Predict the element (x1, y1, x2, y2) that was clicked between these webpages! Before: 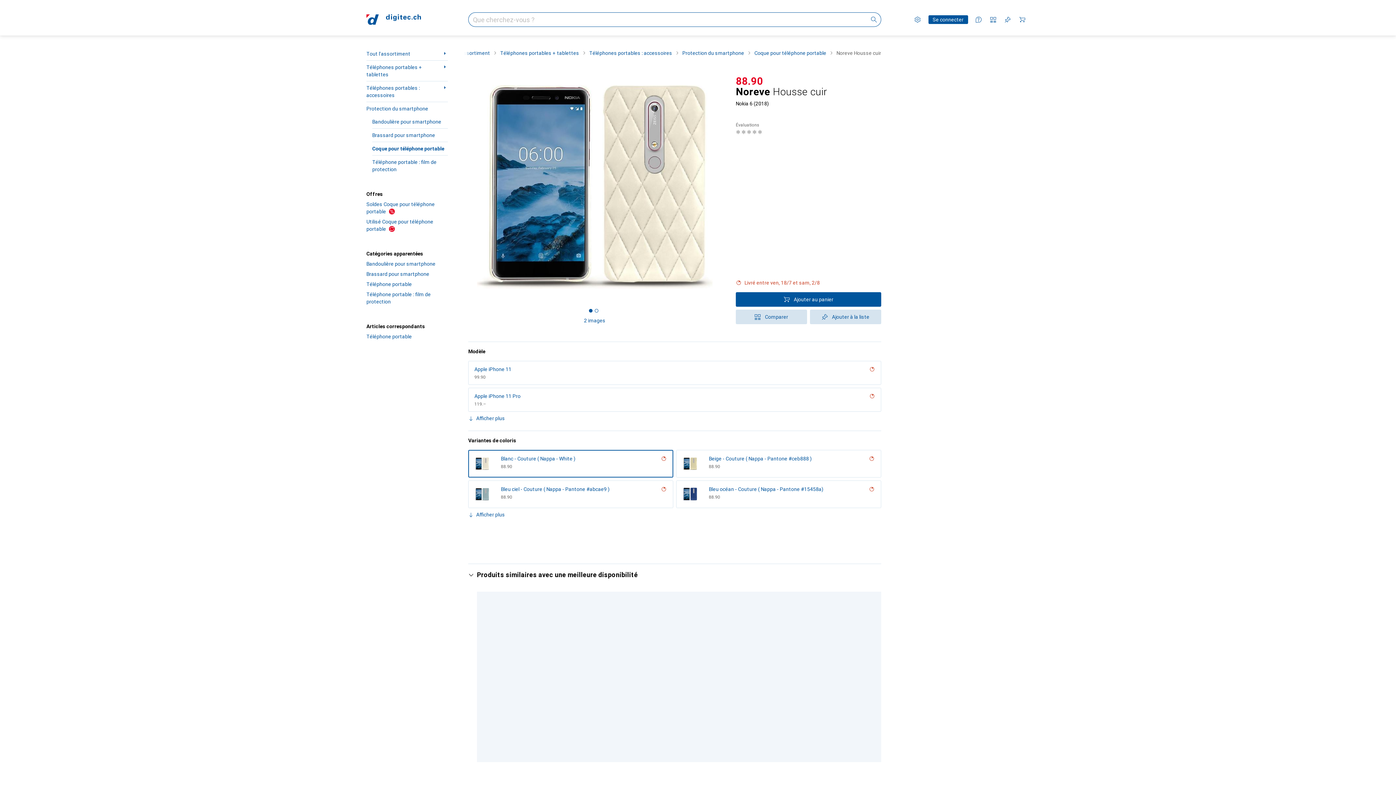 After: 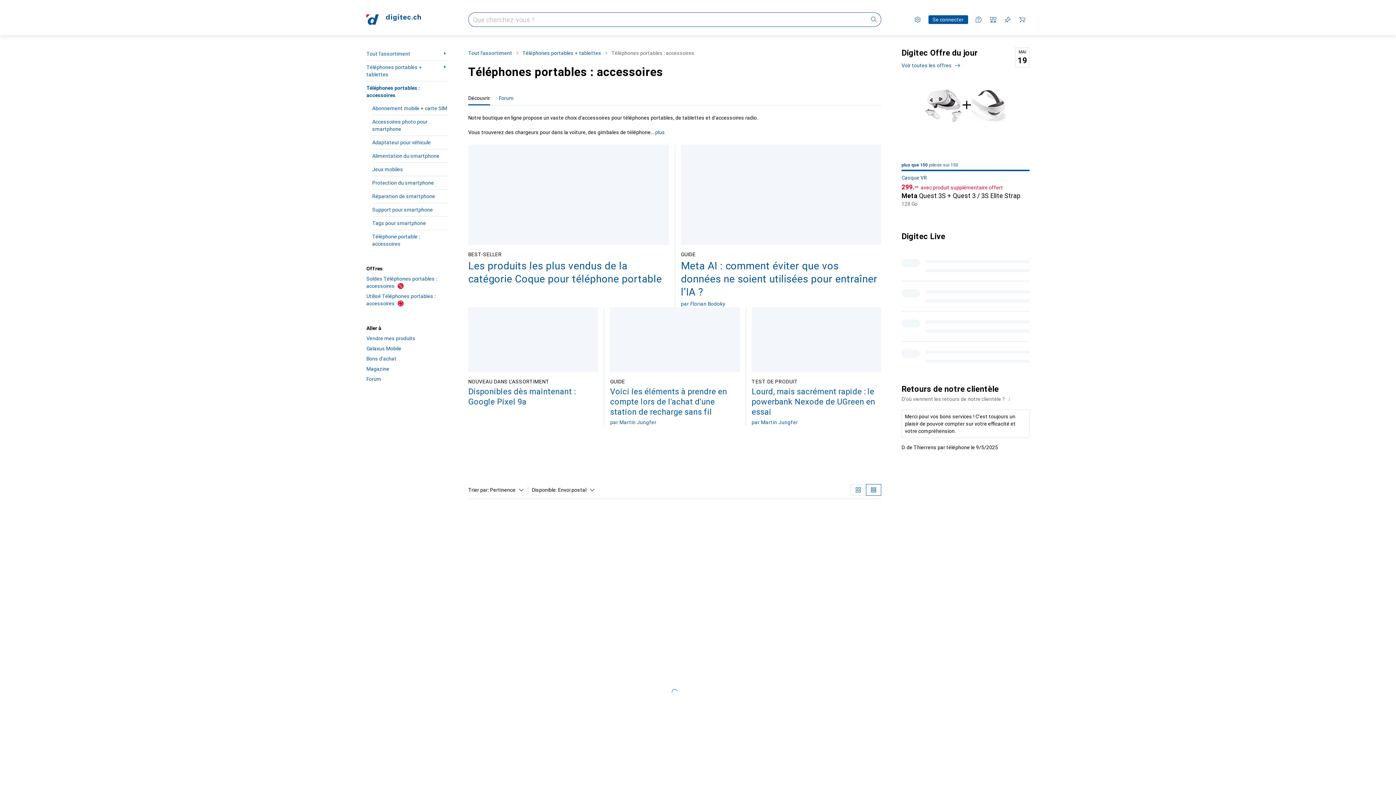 Action: label: Téléphones portables : accessoires bbox: (589, 48, 672, 58)